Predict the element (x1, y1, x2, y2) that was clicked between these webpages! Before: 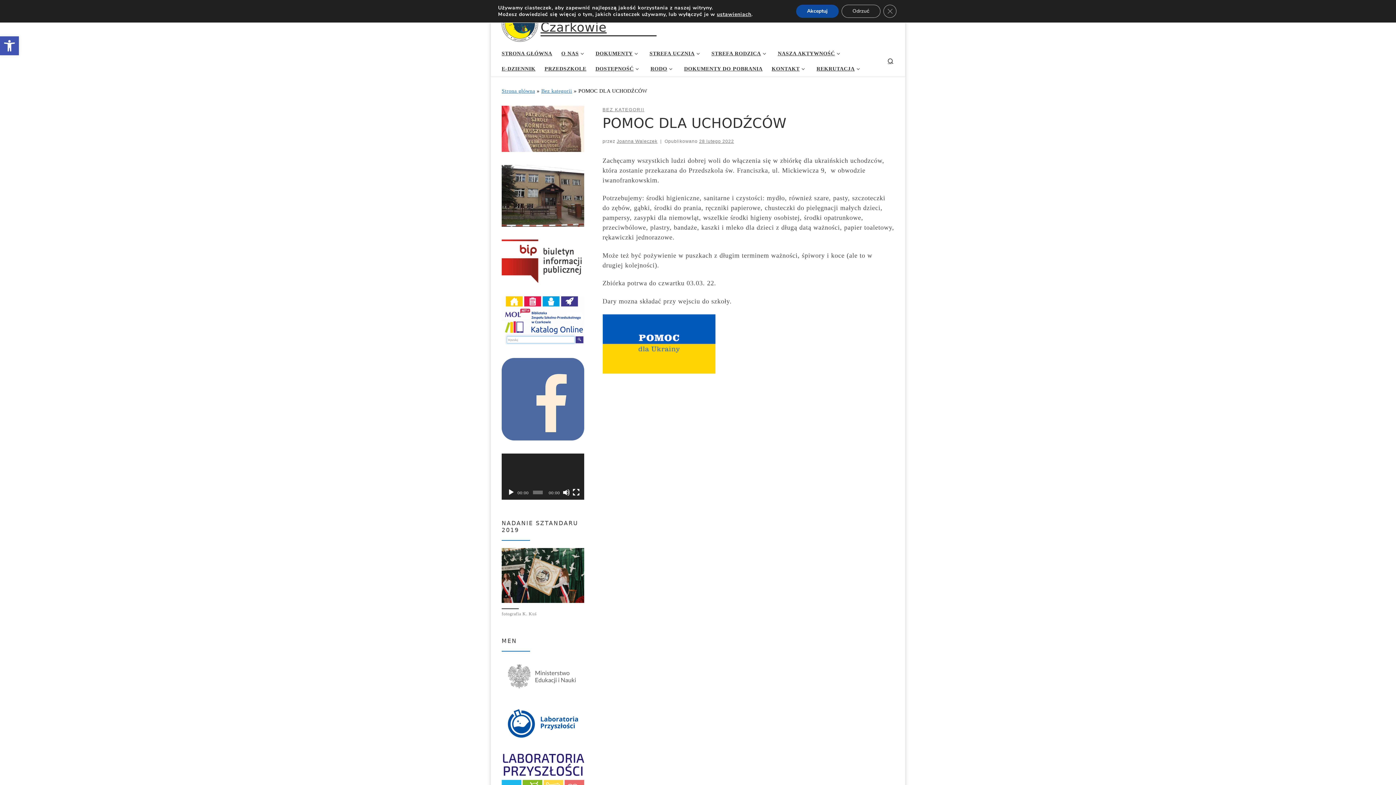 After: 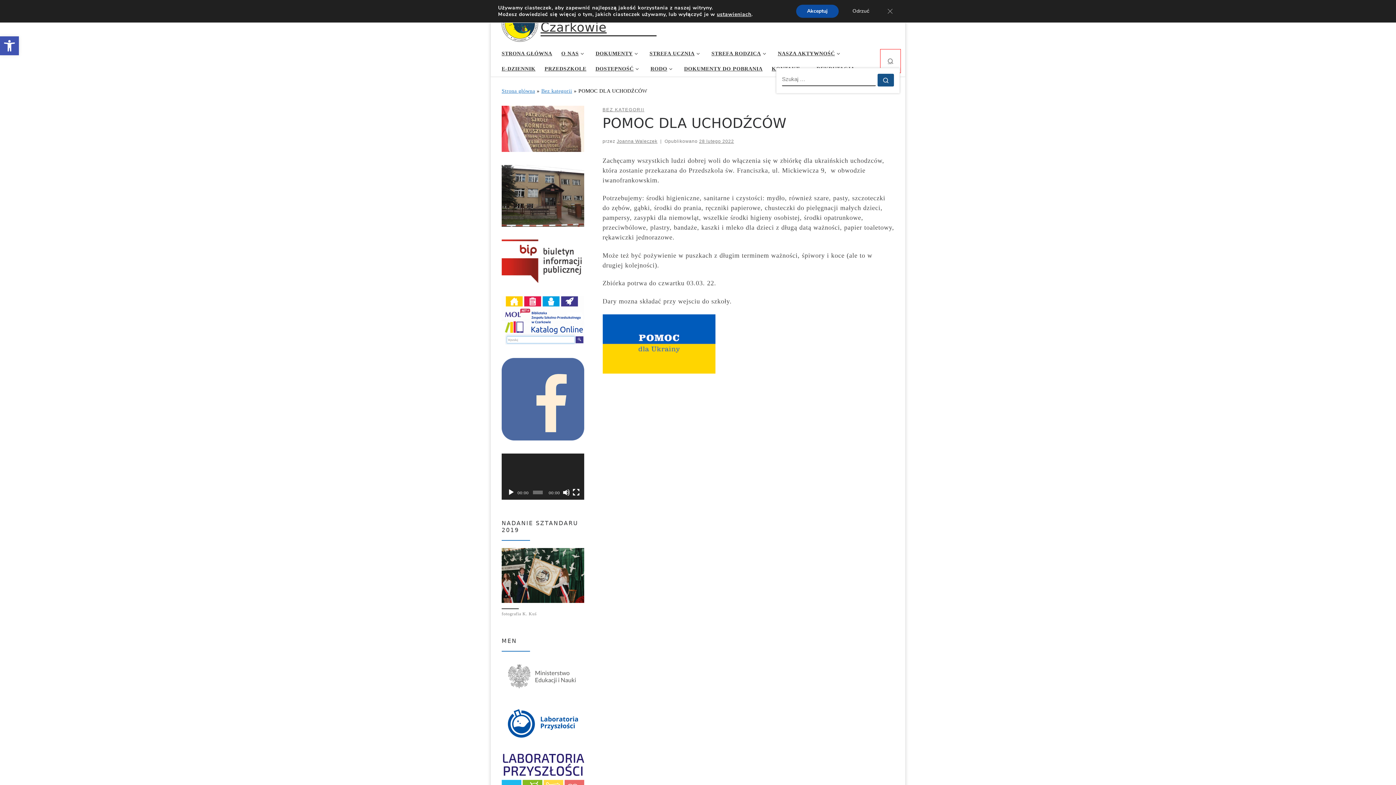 Action: bbox: (881, 50, 900, 72) label: Search